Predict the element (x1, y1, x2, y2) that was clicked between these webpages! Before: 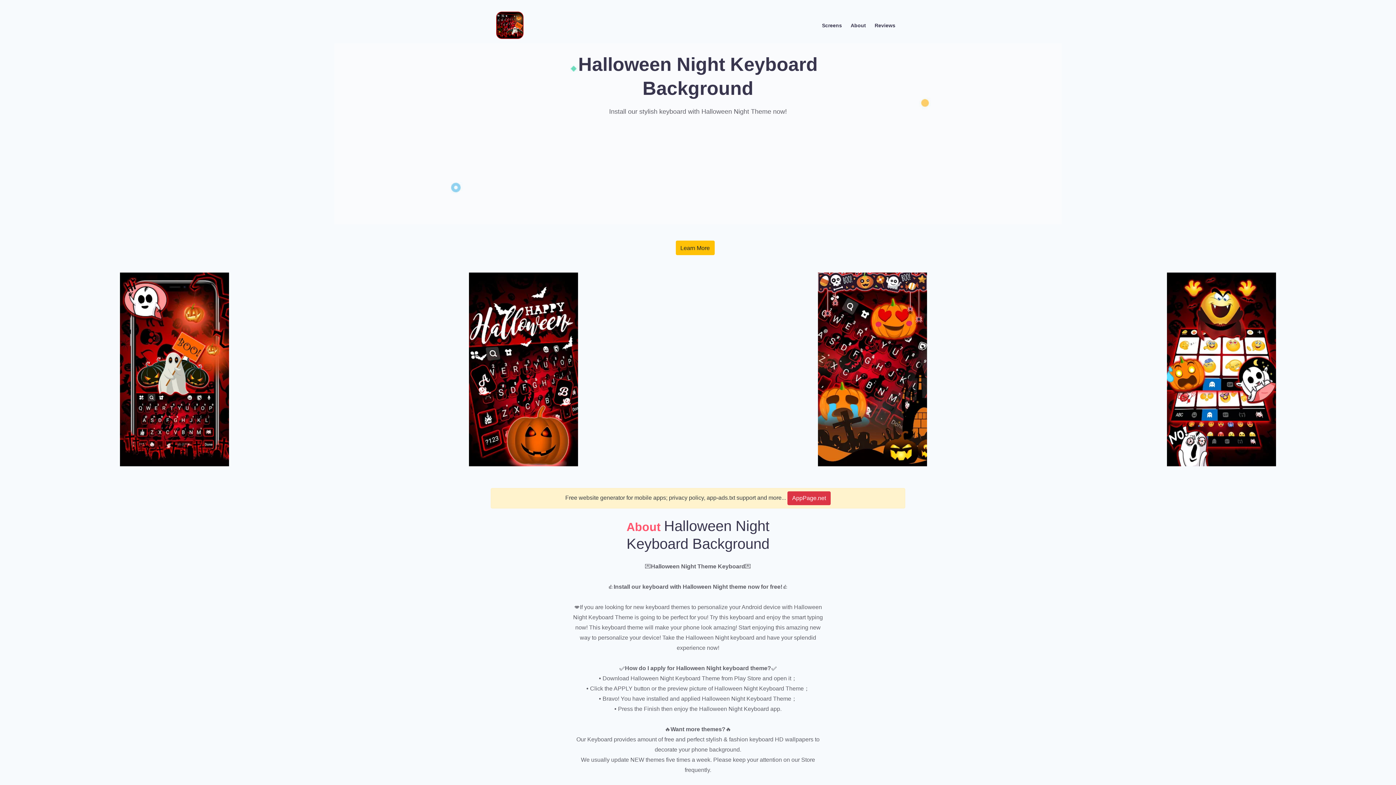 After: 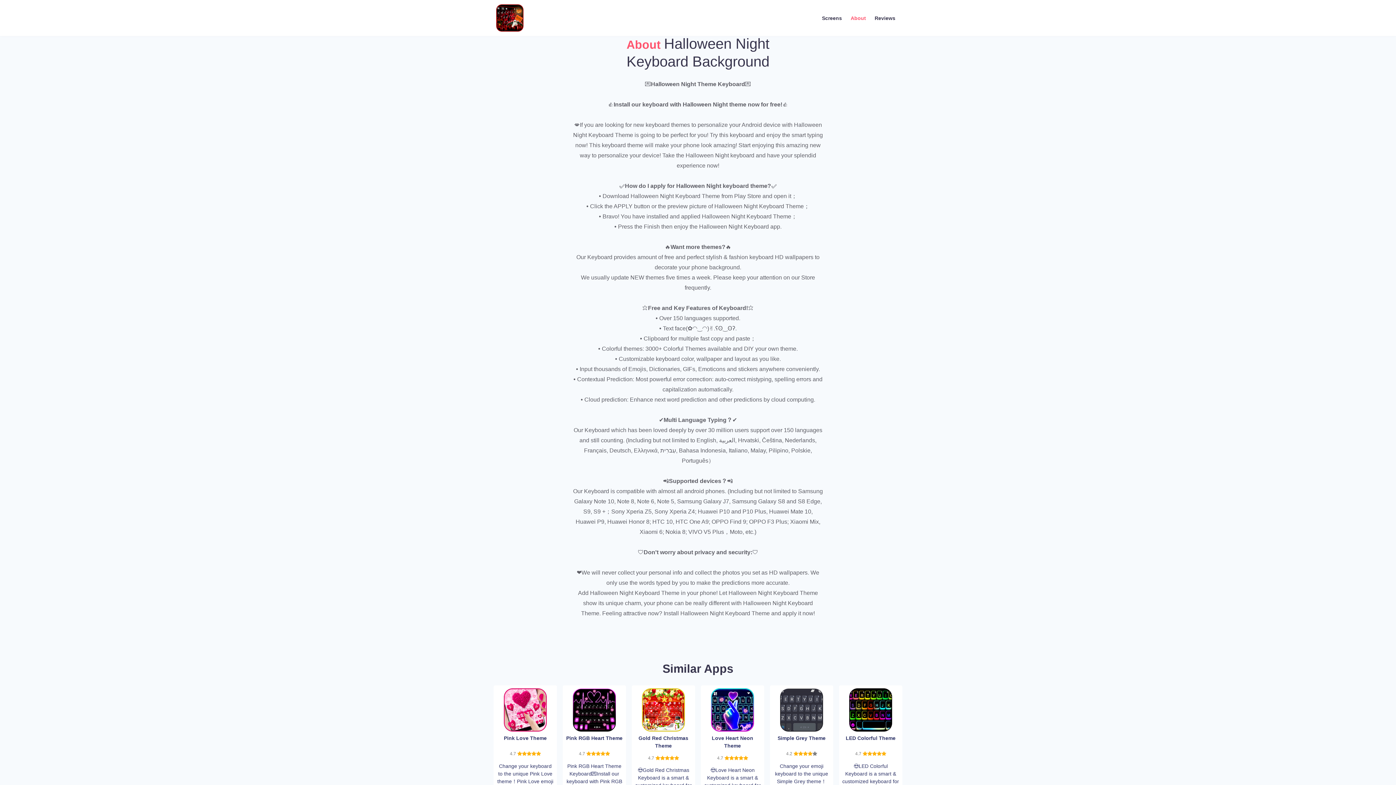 Action: label: Learn More bbox: (675, 240, 714, 255)